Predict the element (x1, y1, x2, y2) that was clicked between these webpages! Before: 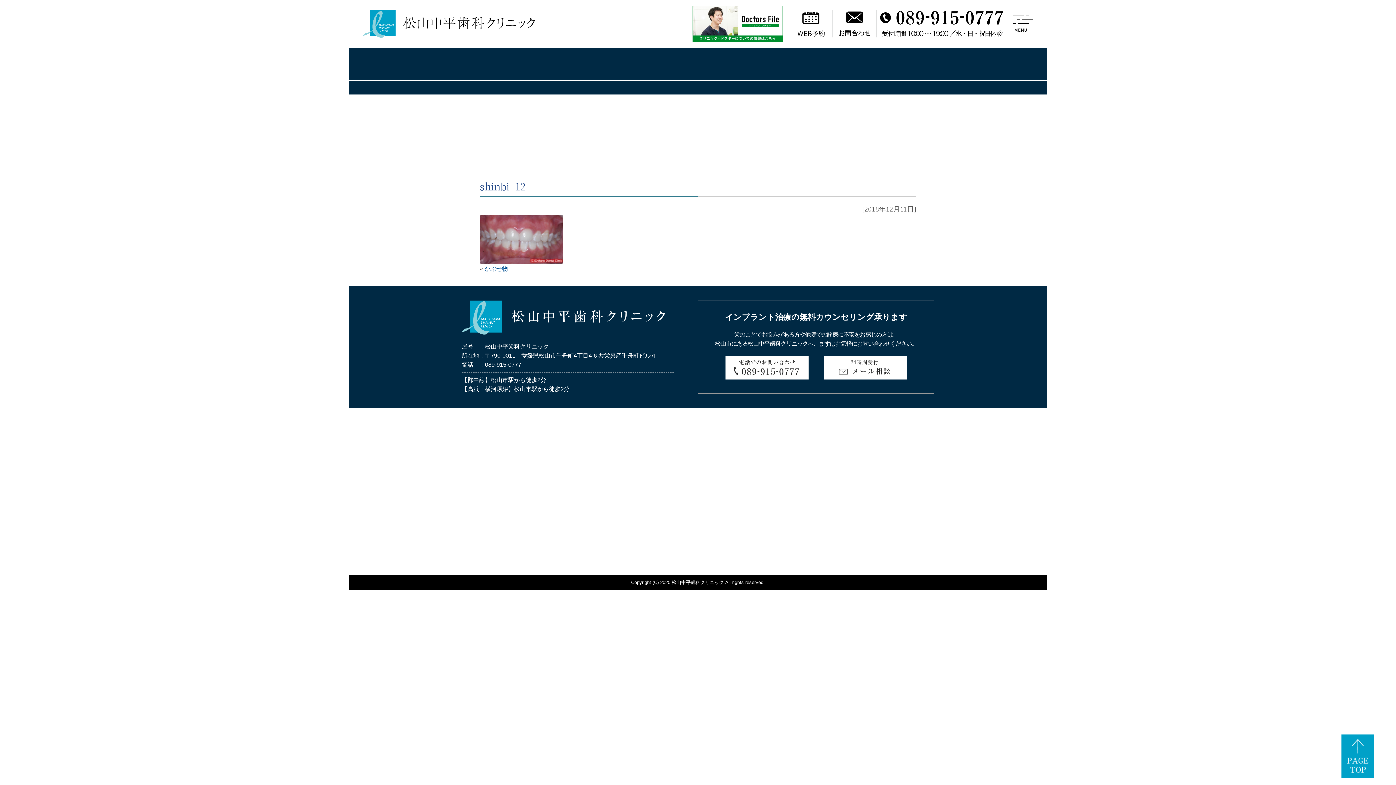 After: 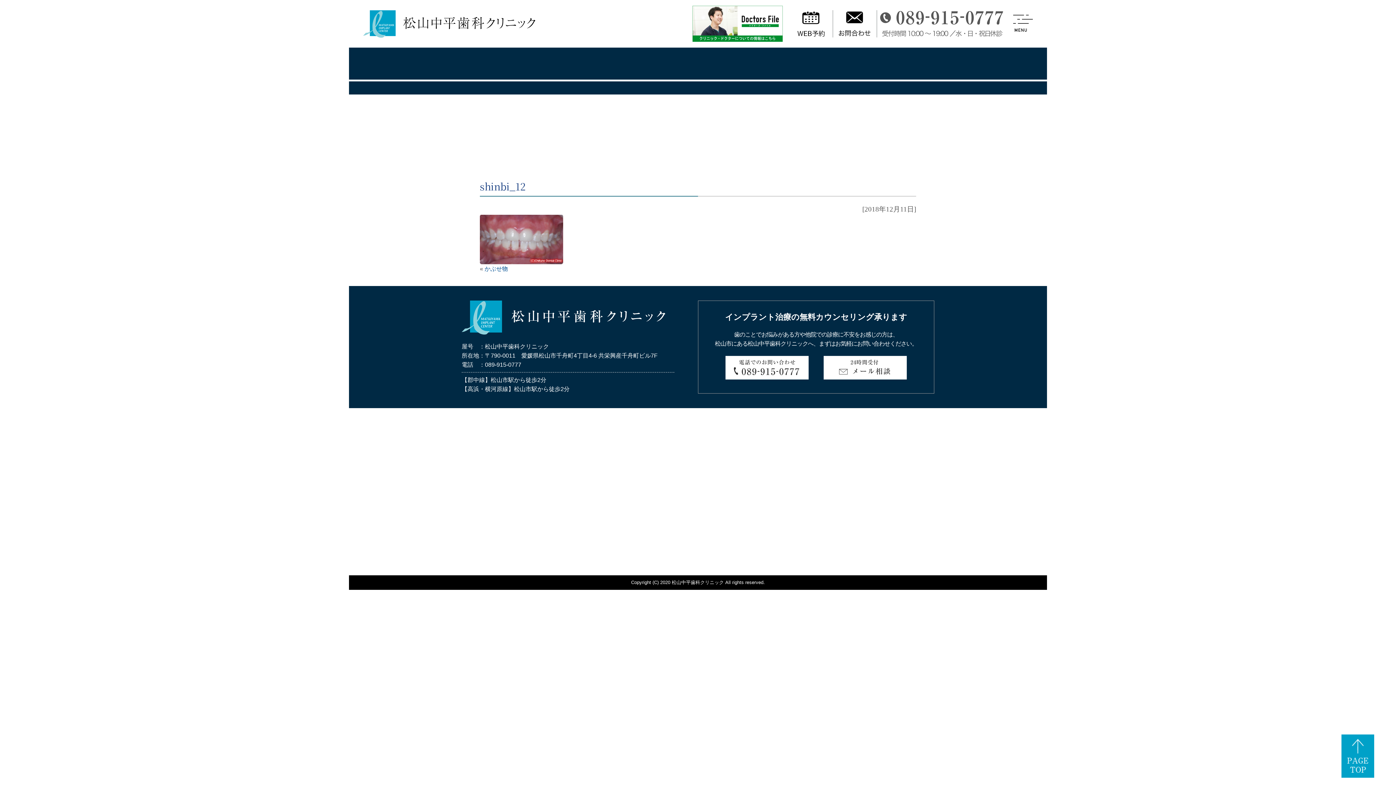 Action: bbox: (880, 11, 1003, 17)